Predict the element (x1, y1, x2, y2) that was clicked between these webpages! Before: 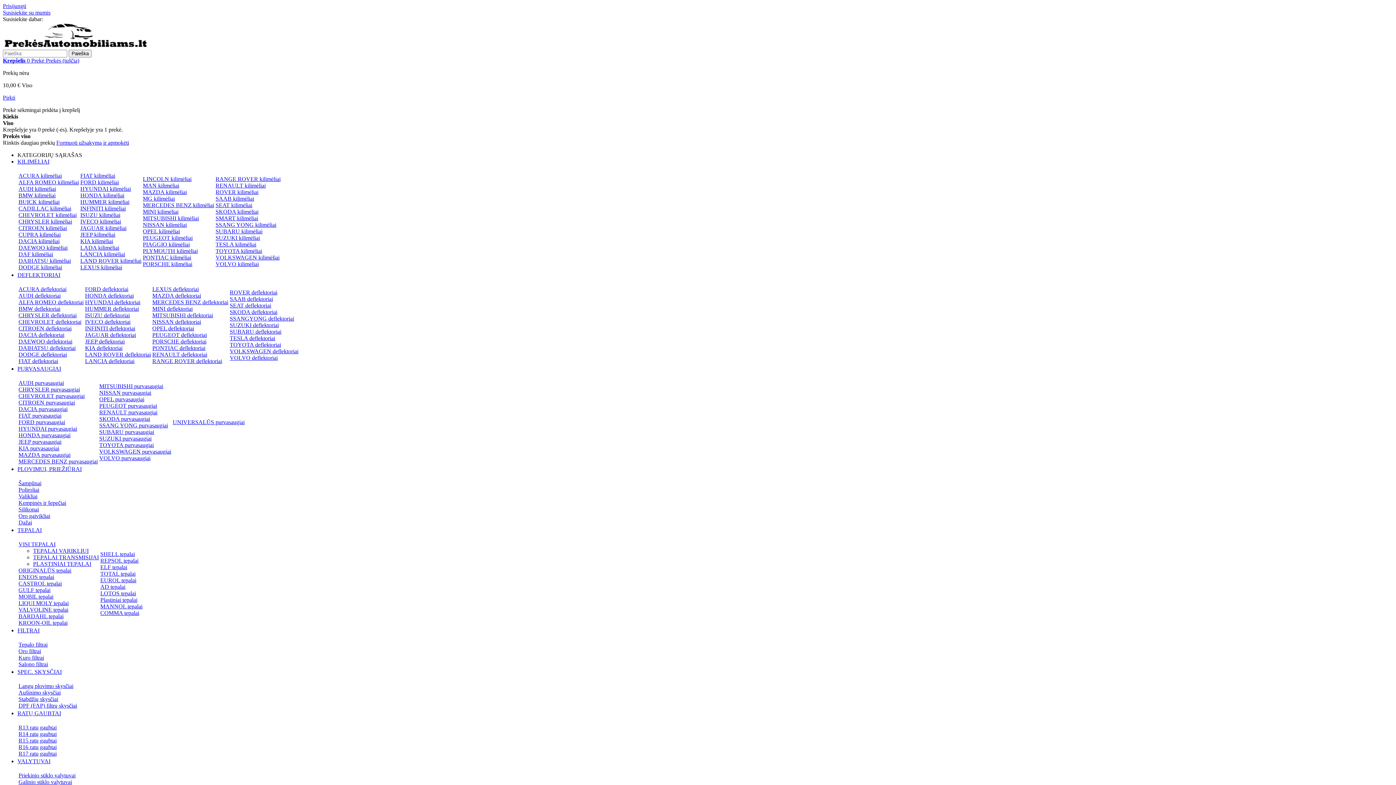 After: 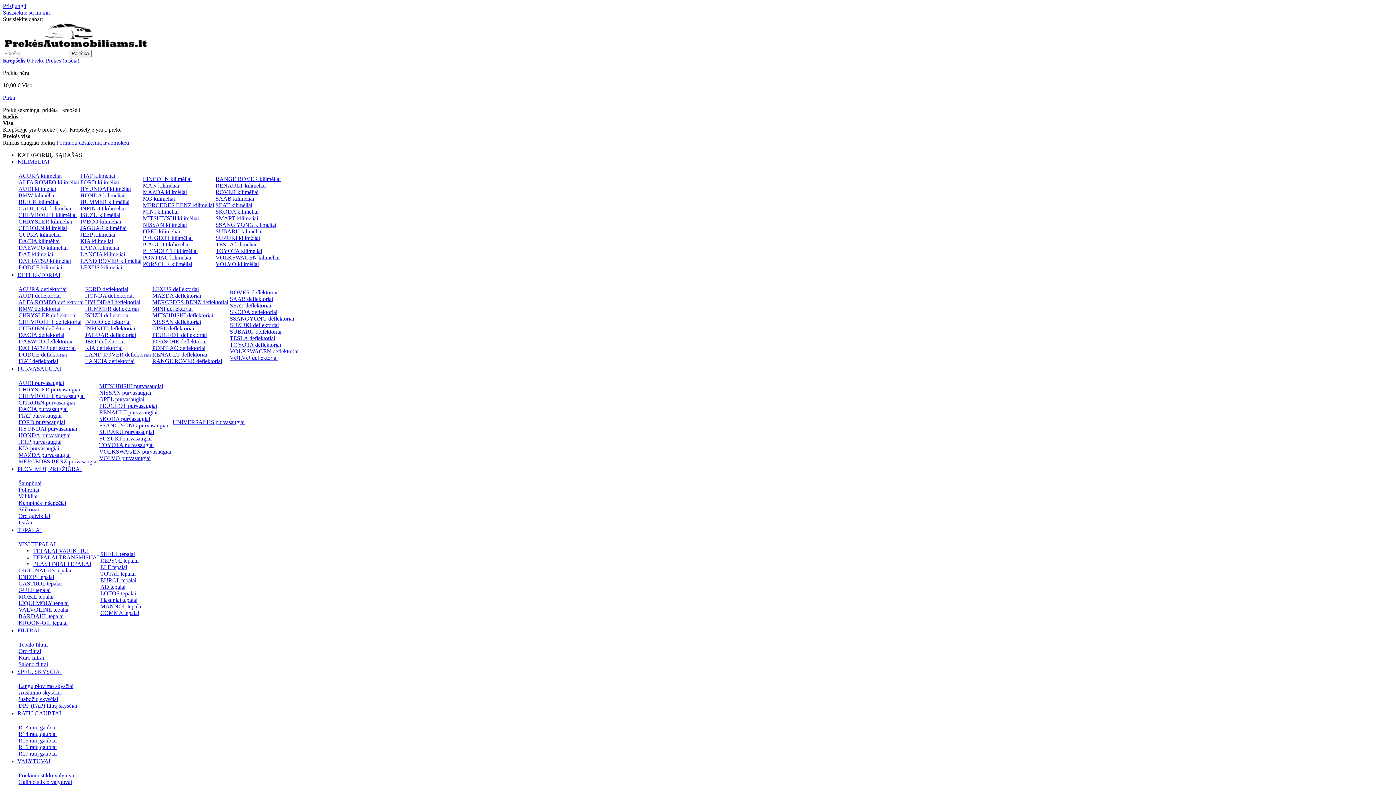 Action: bbox: (18, 185, 56, 192) label: AUDI kilimėliai